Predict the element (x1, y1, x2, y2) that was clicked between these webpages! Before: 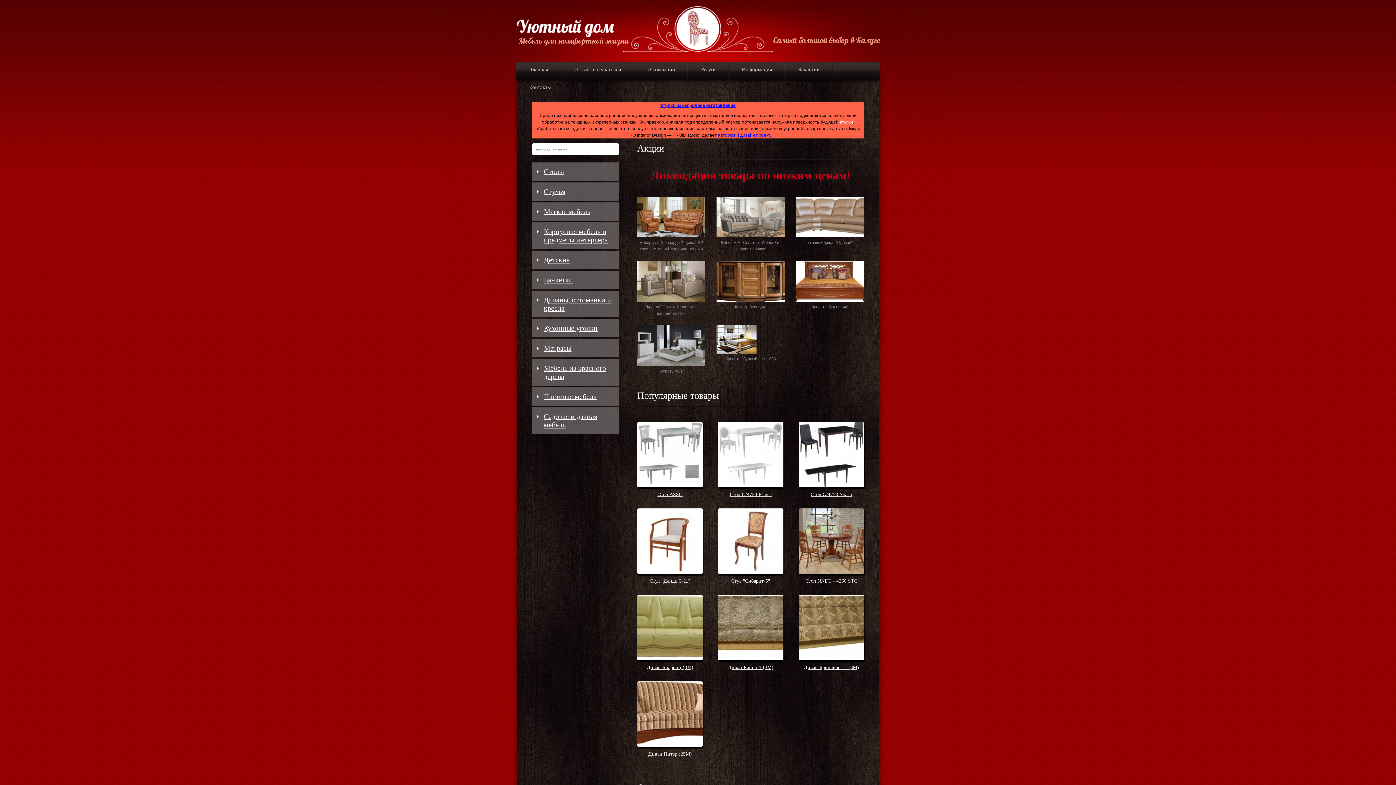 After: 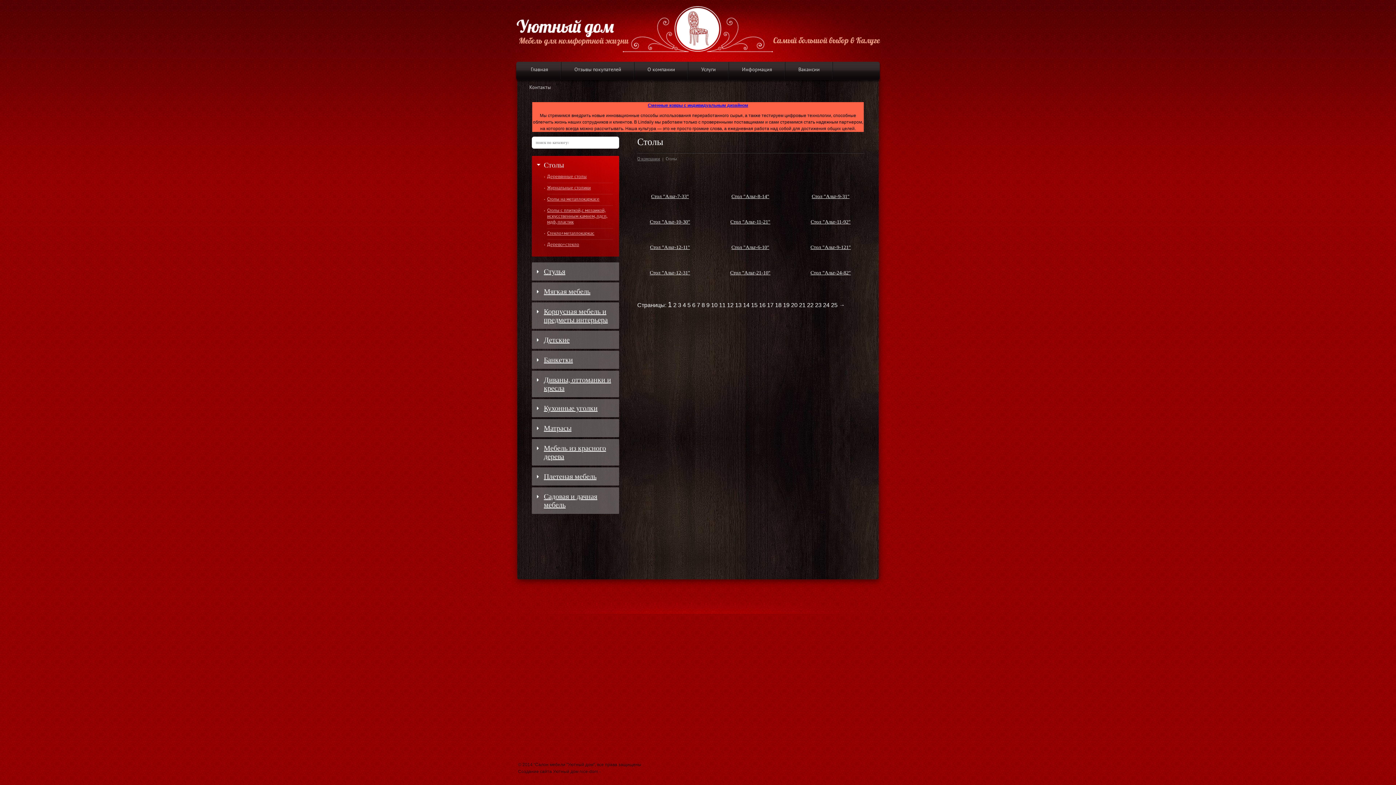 Action: bbox: (537, 162, 619, 180) label: Столы